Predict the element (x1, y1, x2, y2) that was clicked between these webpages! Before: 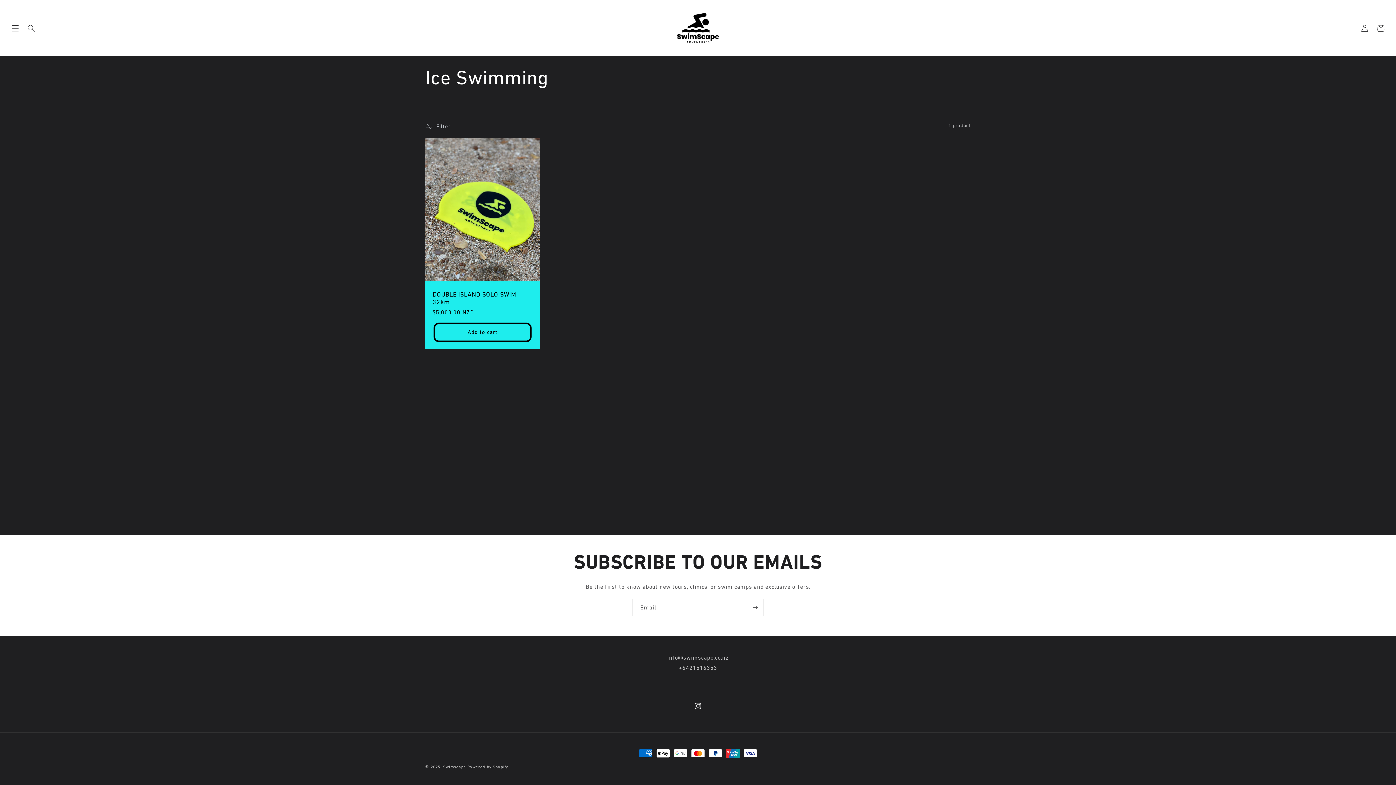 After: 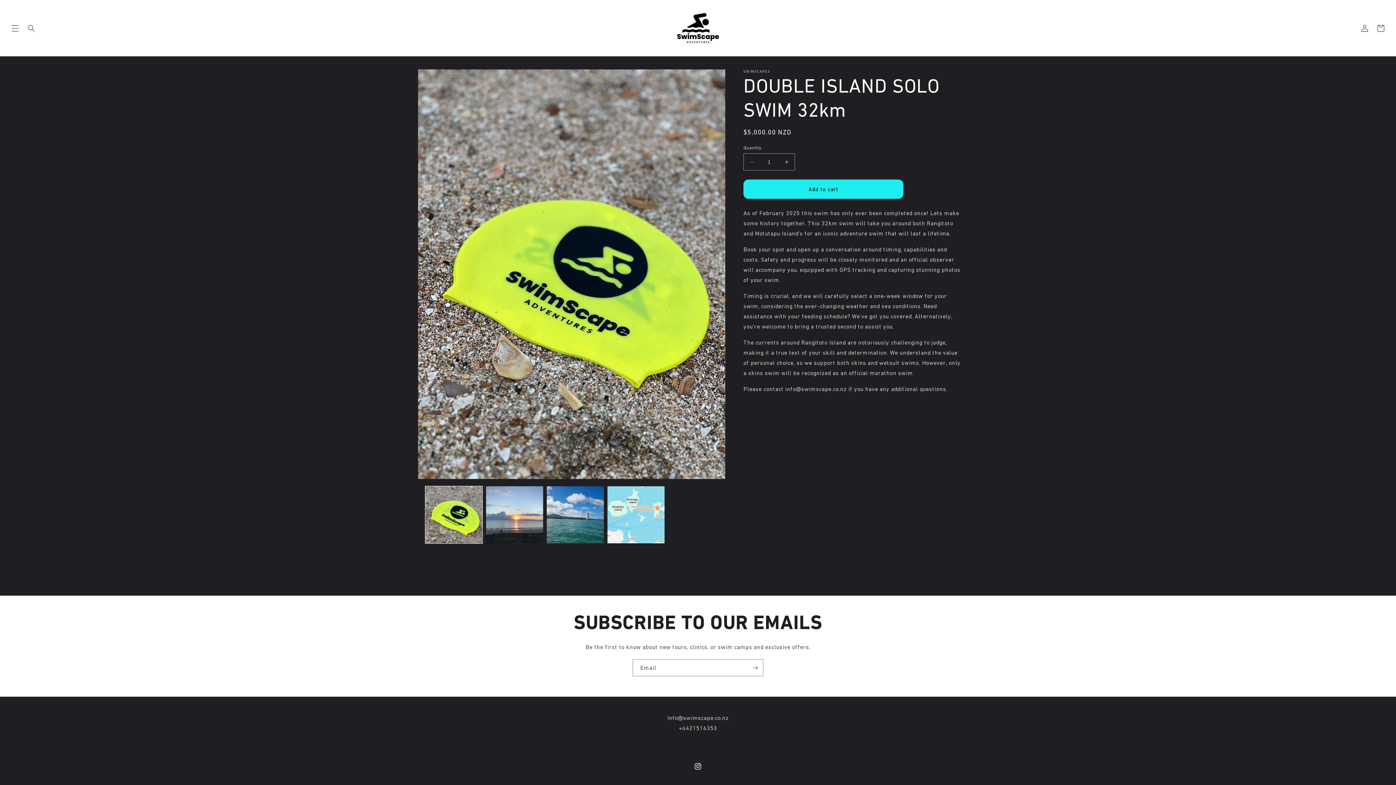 Action: label: DOUBLE ISLAND SOLO SWIM 32km bbox: (432, 290, 532, 306)